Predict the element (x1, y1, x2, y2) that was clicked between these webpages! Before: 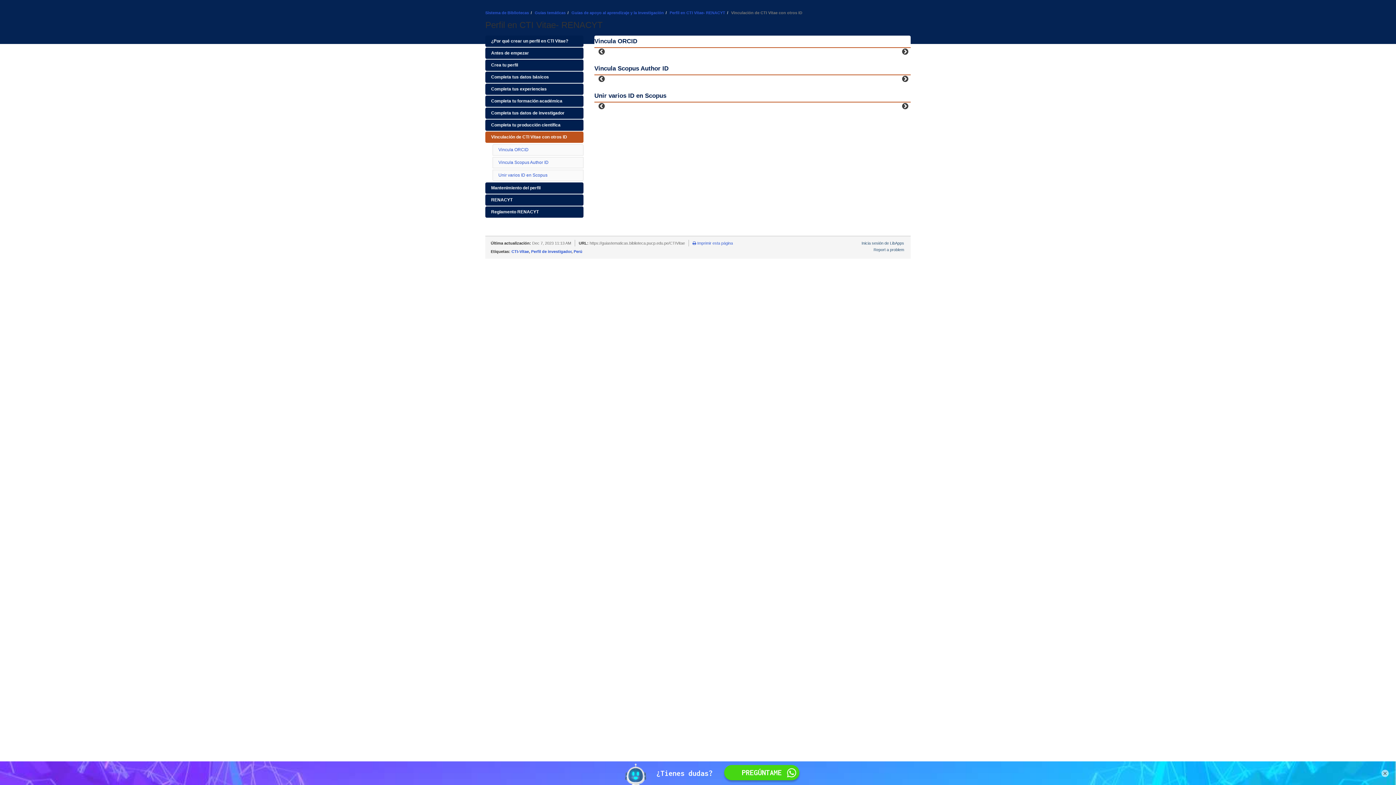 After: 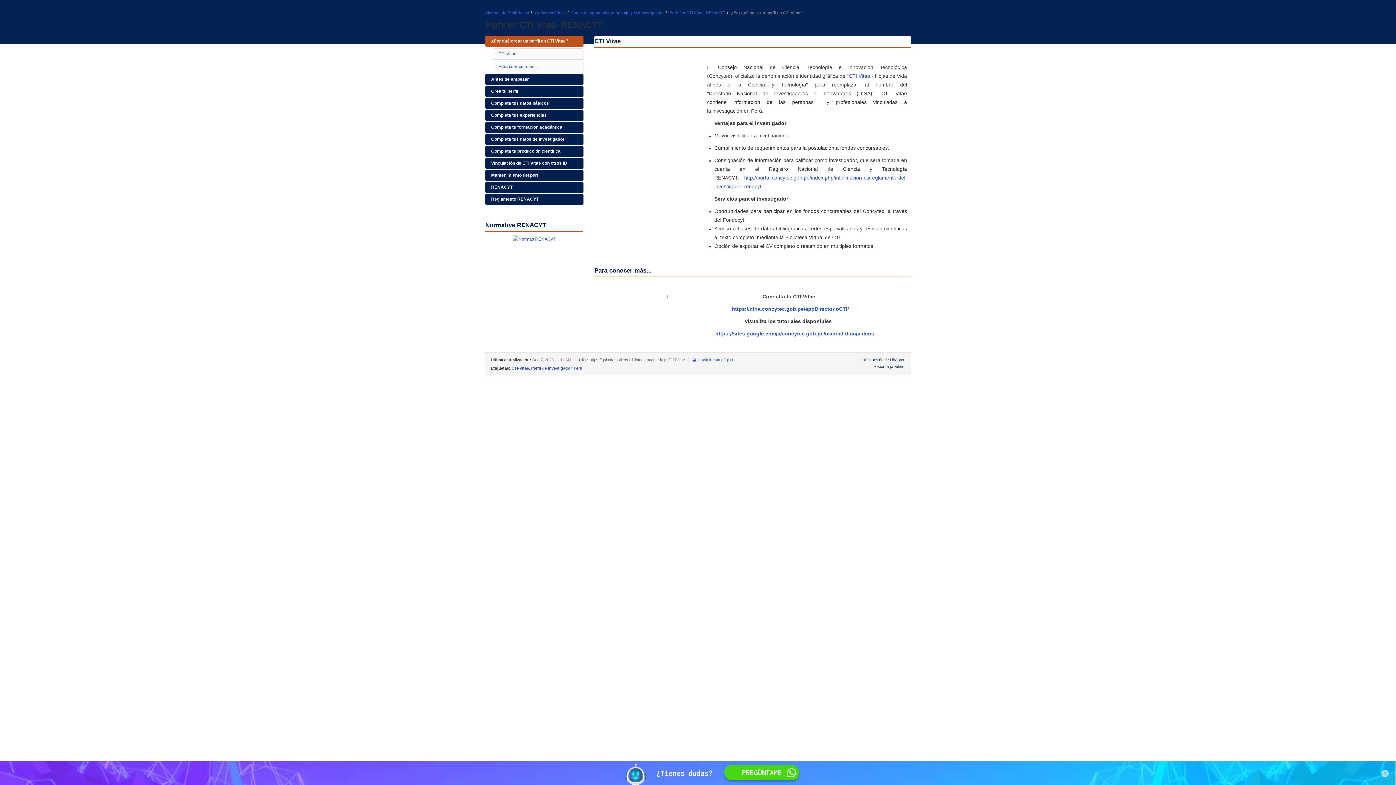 Action: label: ¿Por qué crear un perfil en CTI Vitae? bbox: (485, 35, 583, 46)